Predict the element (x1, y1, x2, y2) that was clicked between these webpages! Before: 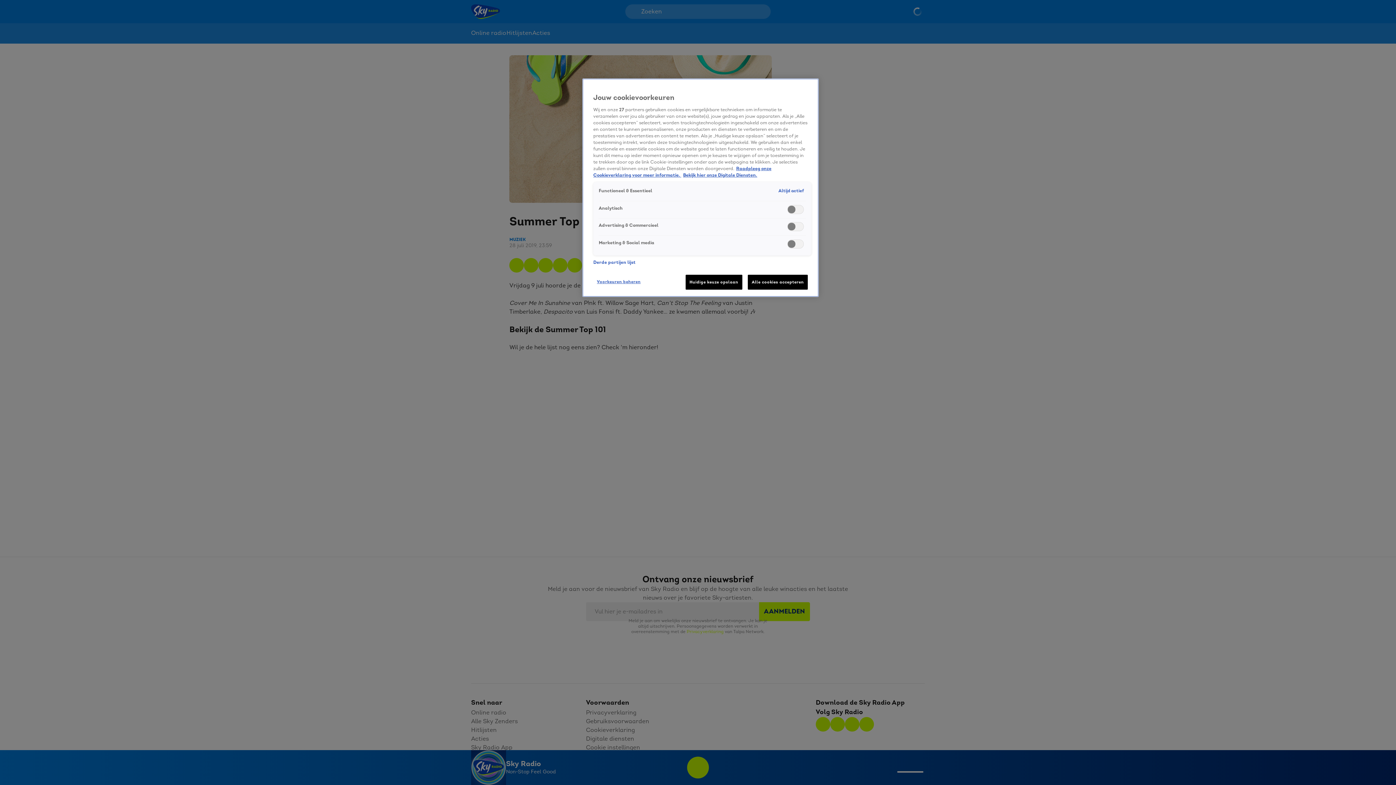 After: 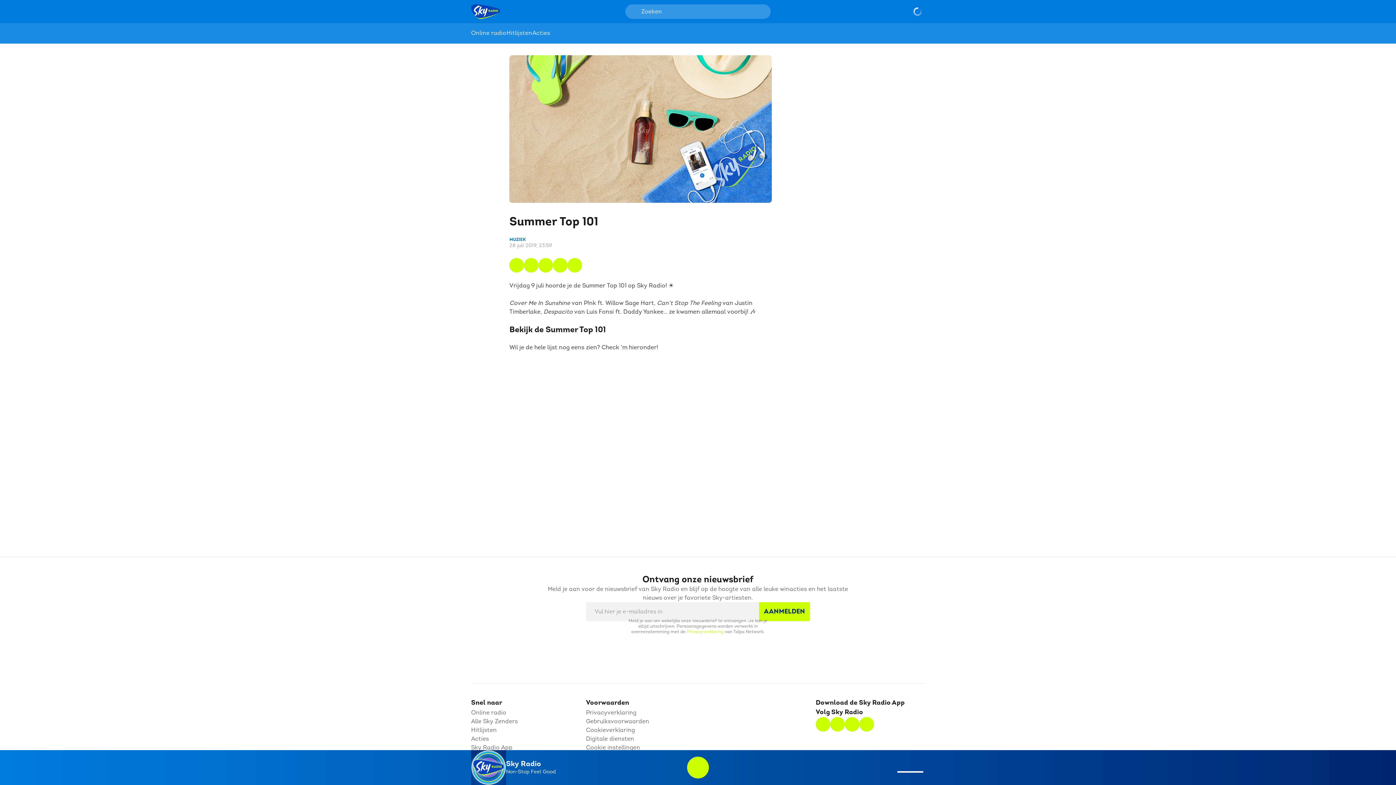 Action: bbox: (747, 274, 808, 289) label: Alle cookies accepteren